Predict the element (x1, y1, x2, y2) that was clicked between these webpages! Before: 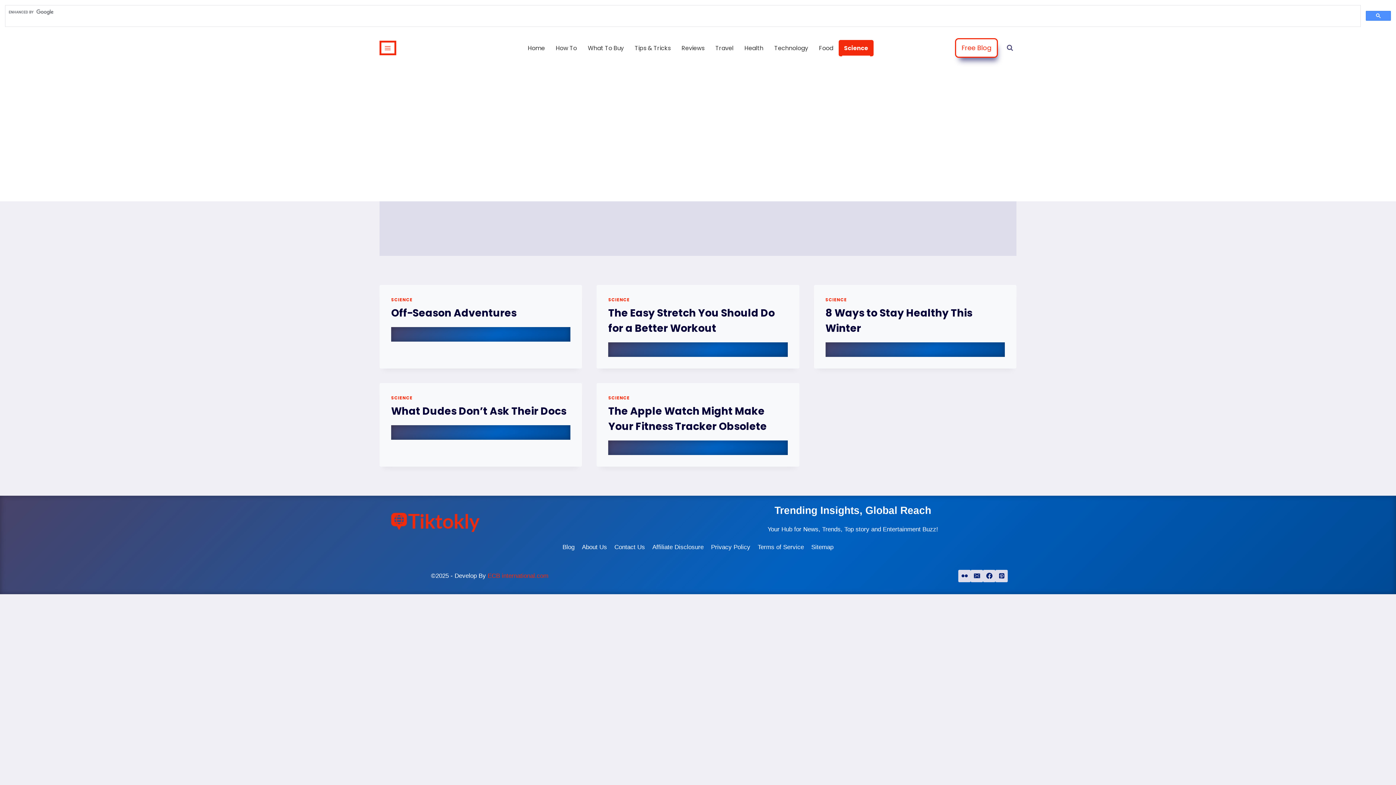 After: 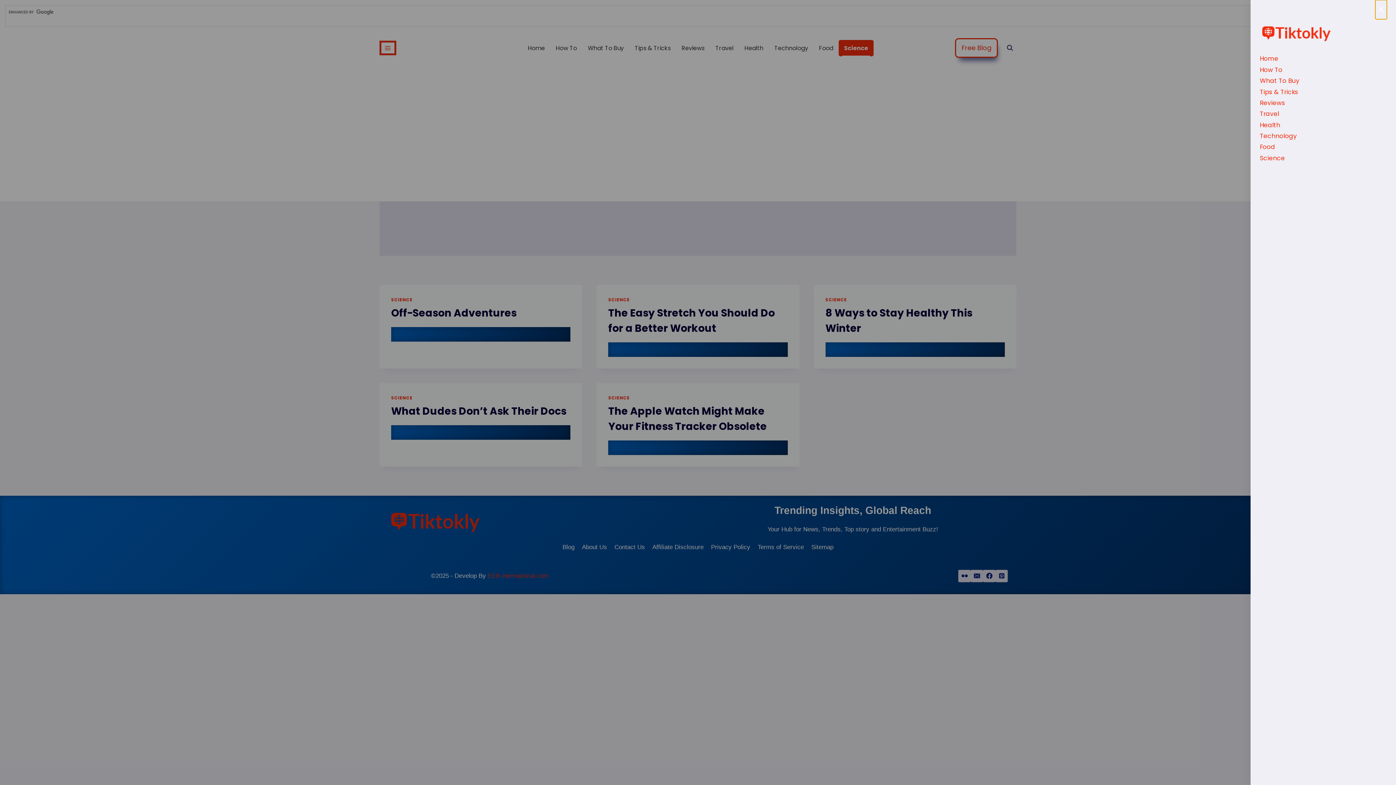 Action: bbox: (379, 40, 396, 55)